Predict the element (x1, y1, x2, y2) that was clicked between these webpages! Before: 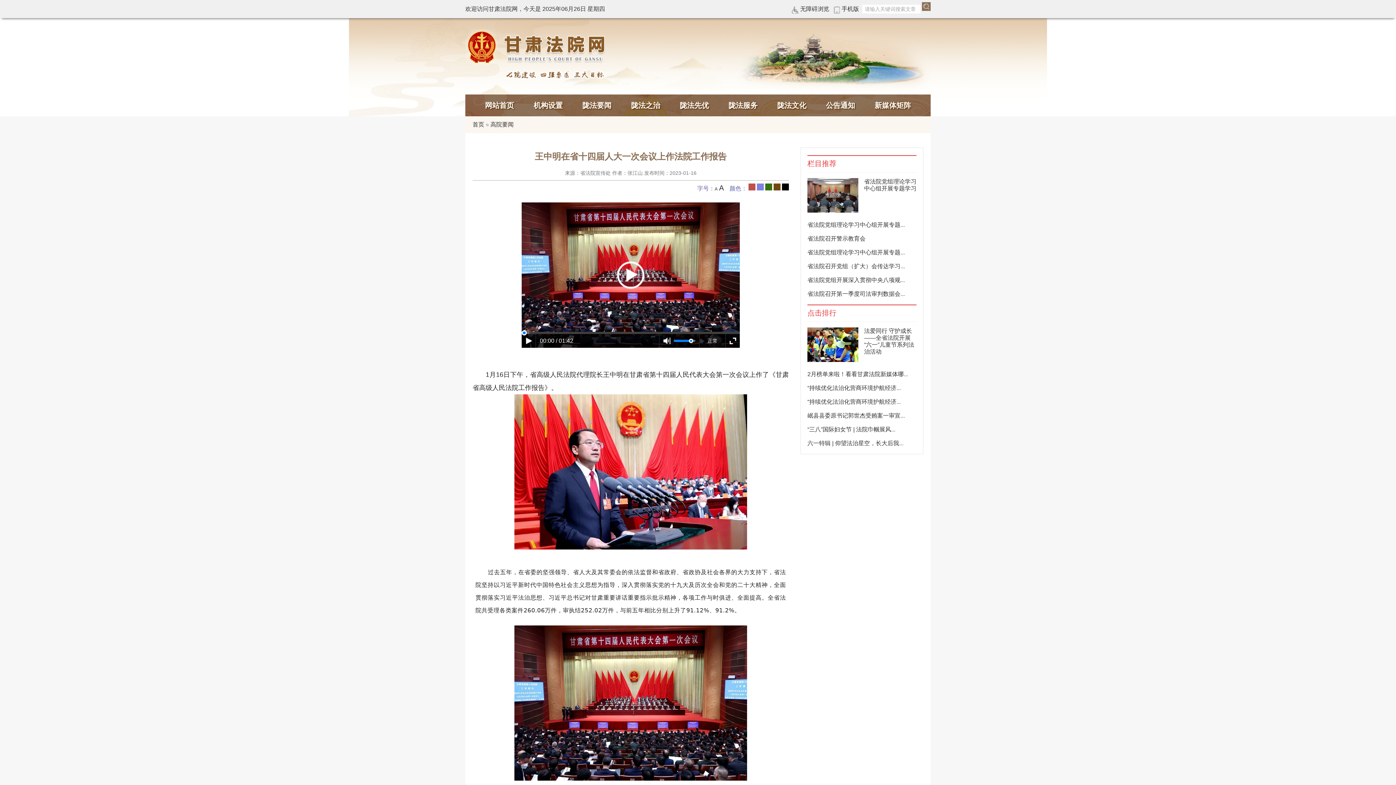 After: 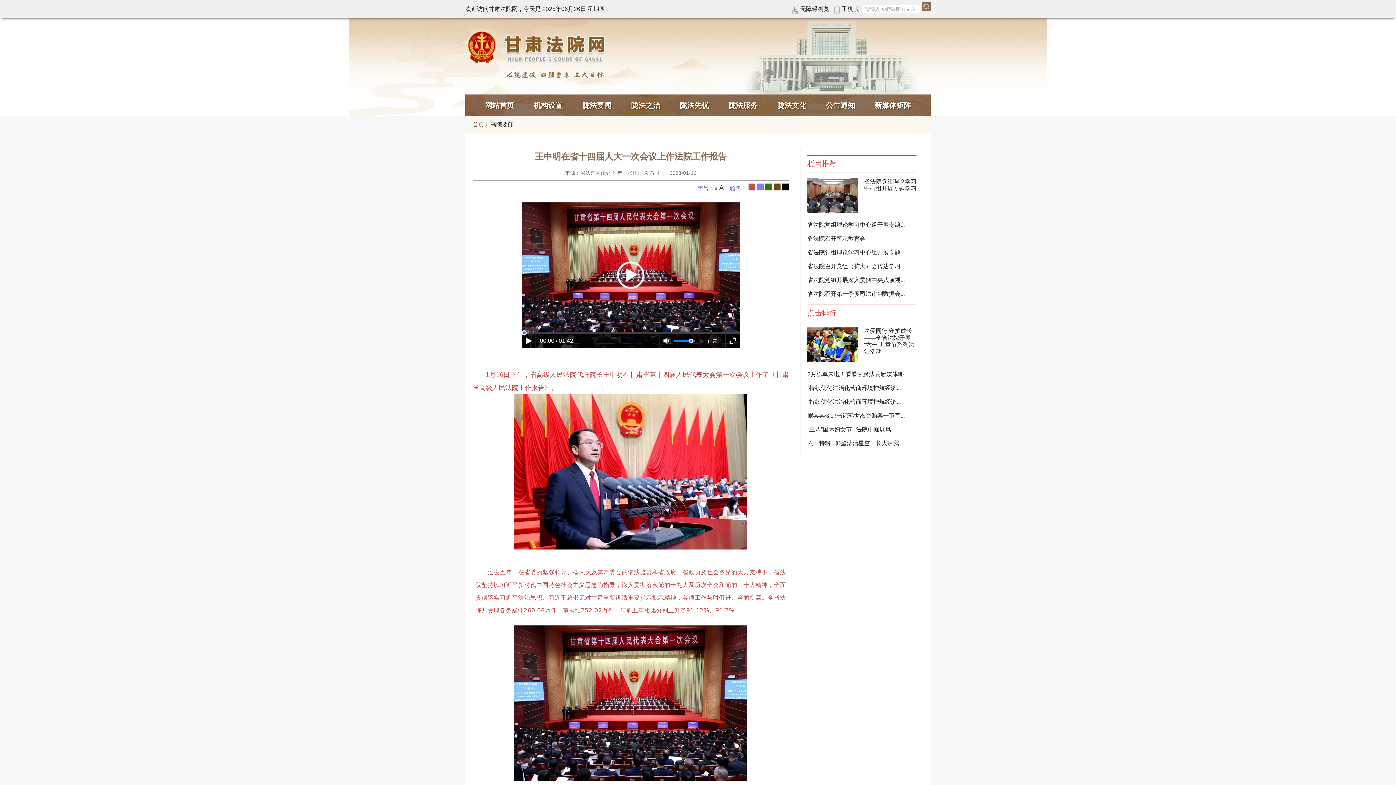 Action: bbox: (748, 183, 755, 190)